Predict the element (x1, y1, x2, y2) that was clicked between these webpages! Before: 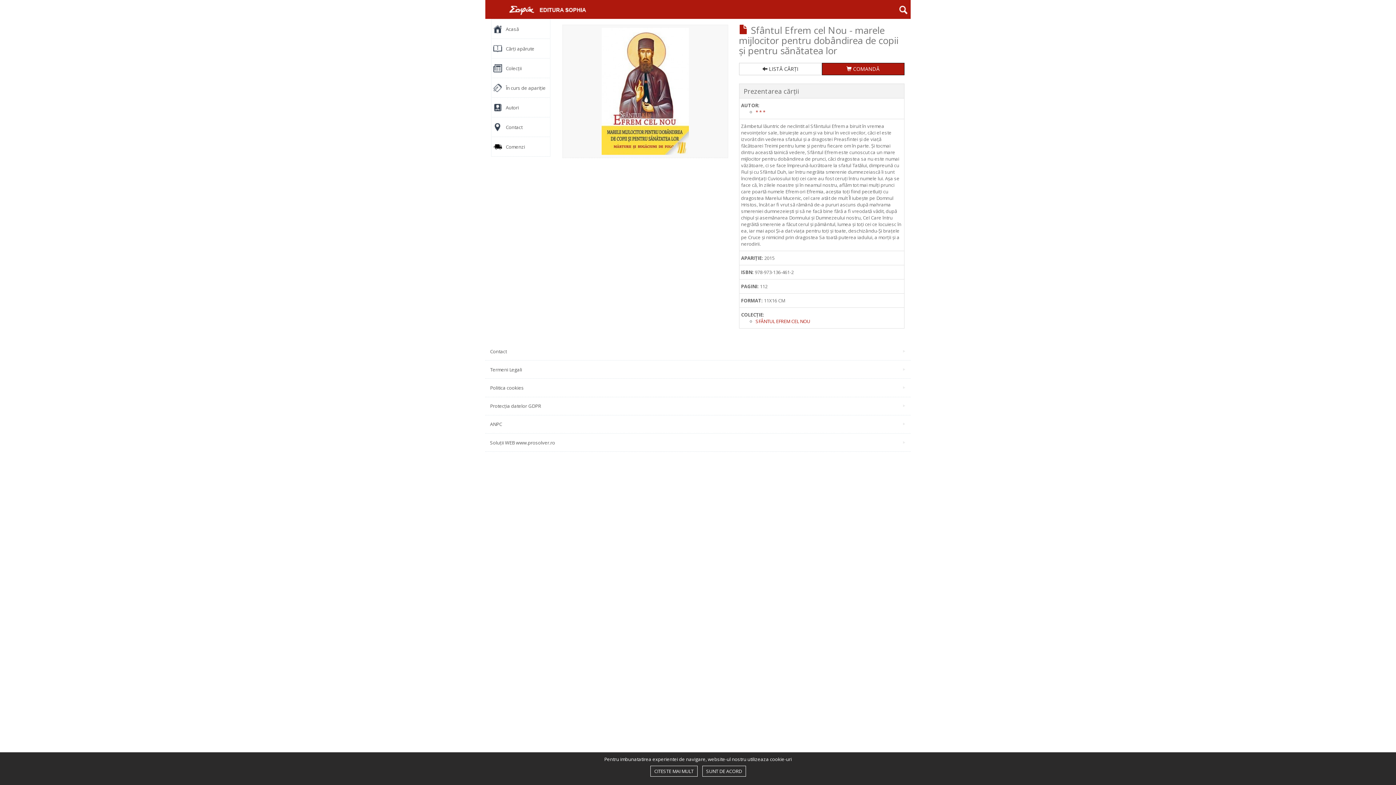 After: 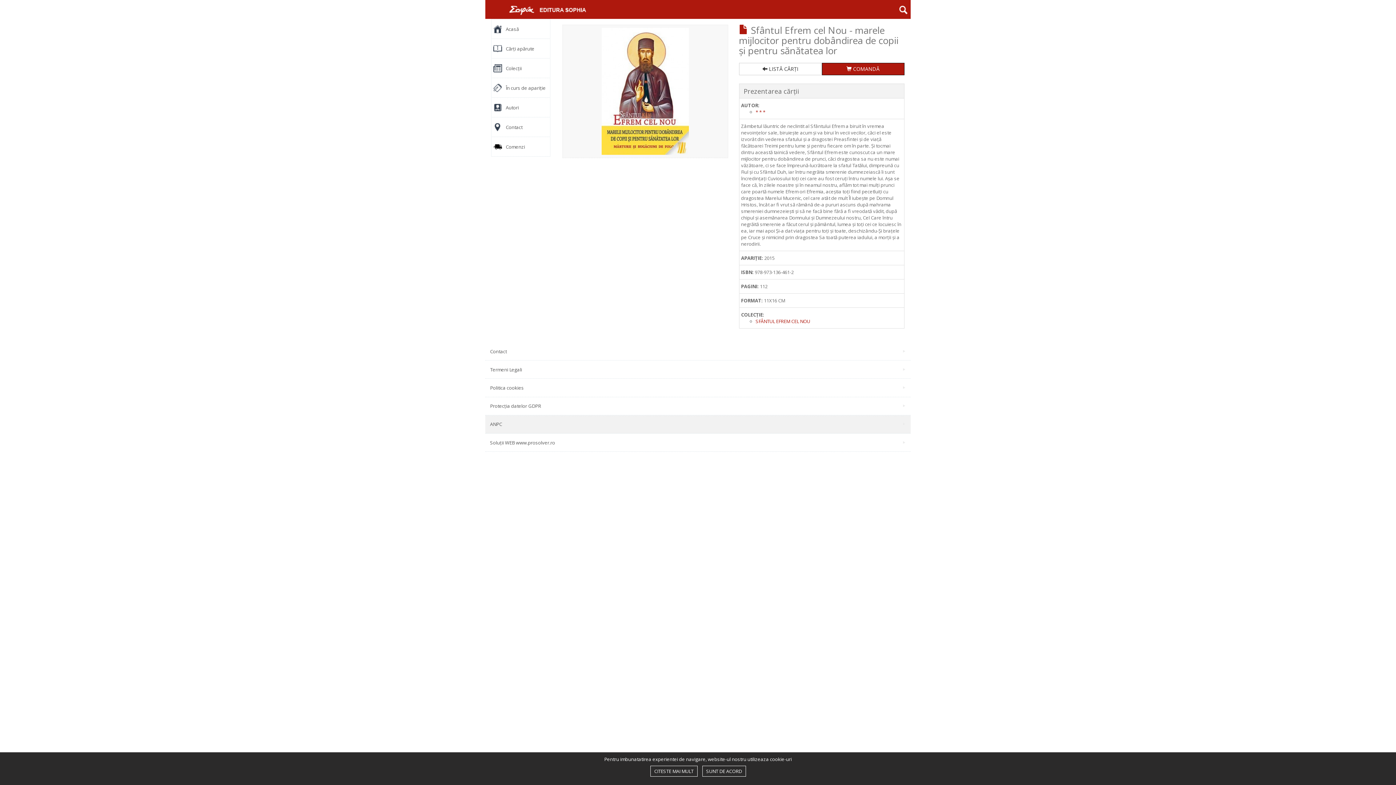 Action: label: ANPC bbox: (485, 415, 910, 433)